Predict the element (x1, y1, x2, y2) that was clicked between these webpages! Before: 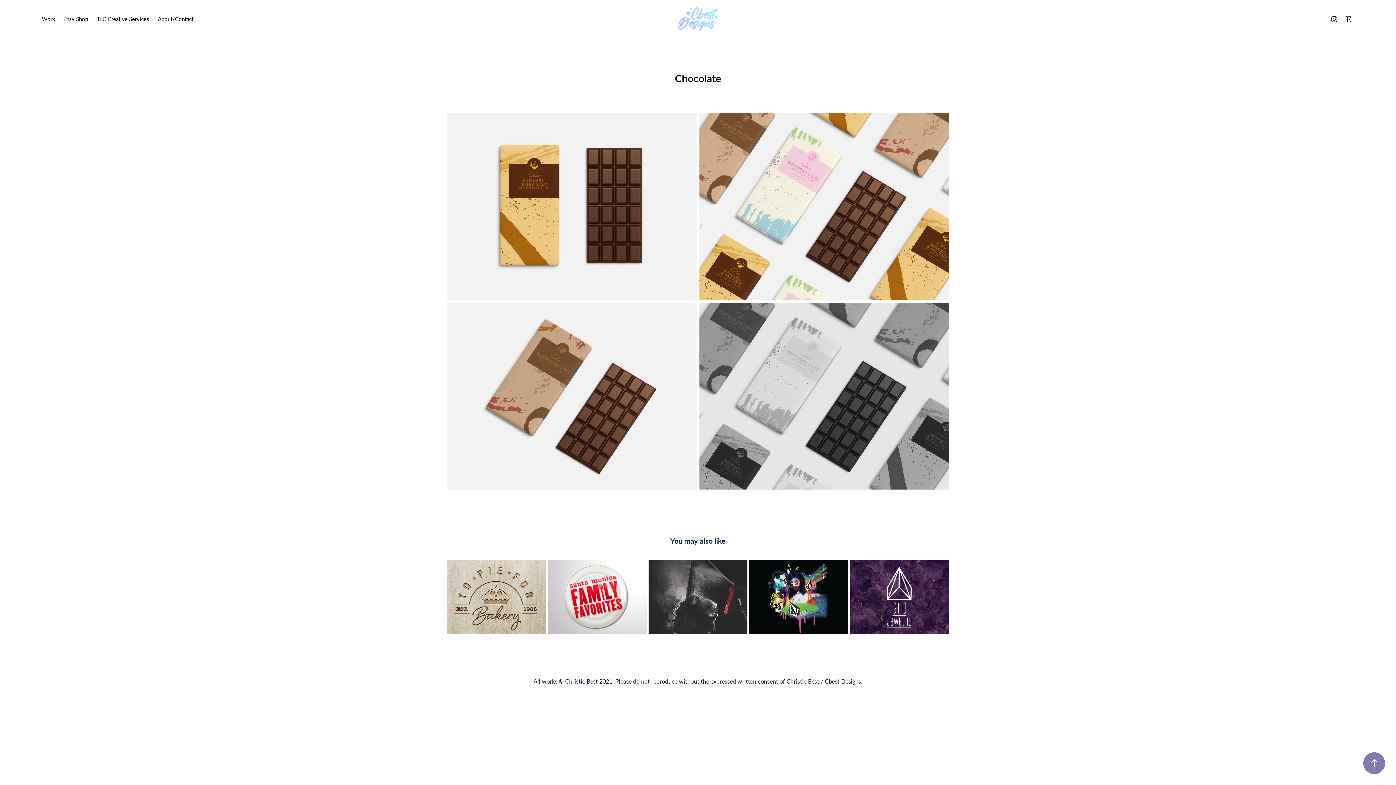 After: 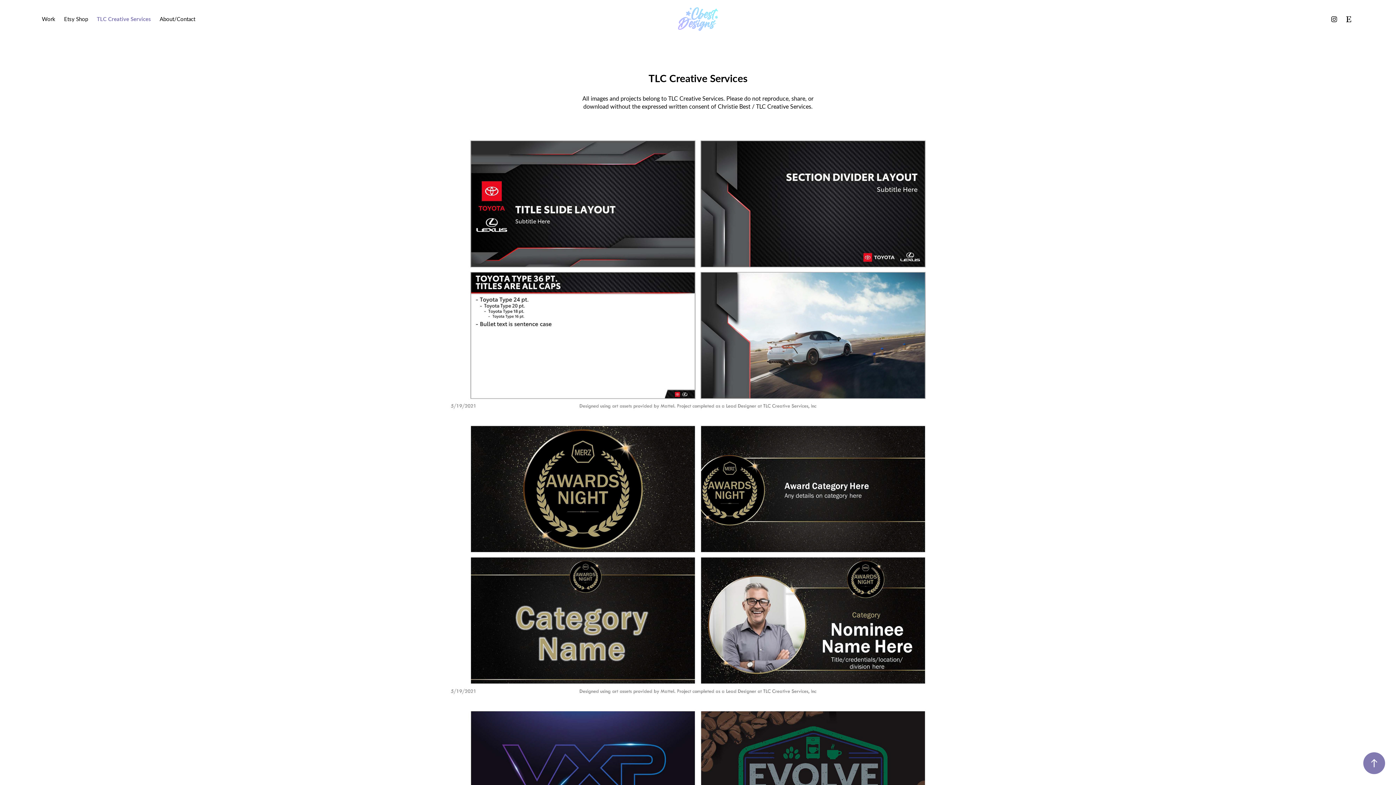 Action: label: TLC Creative Services bbox: (96, 15, 149, 22)